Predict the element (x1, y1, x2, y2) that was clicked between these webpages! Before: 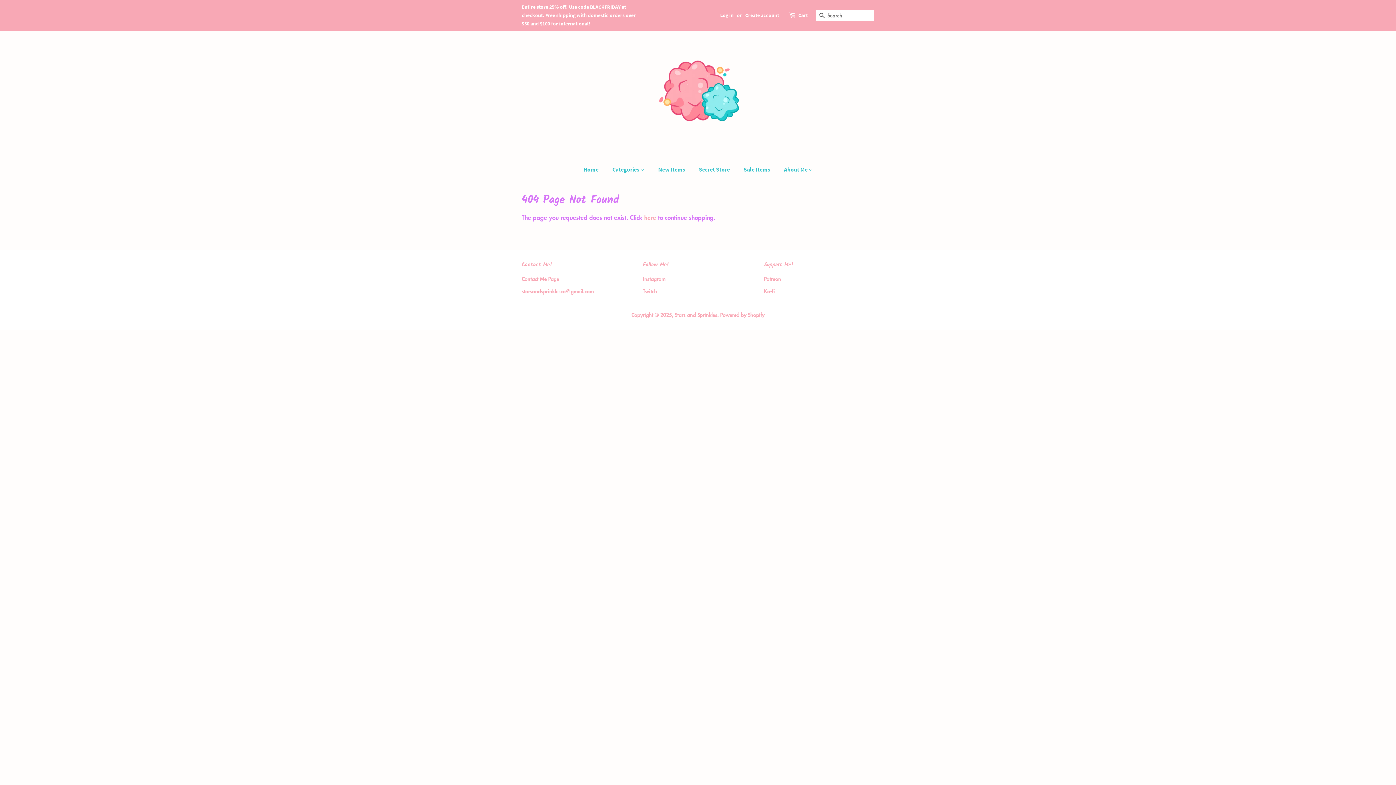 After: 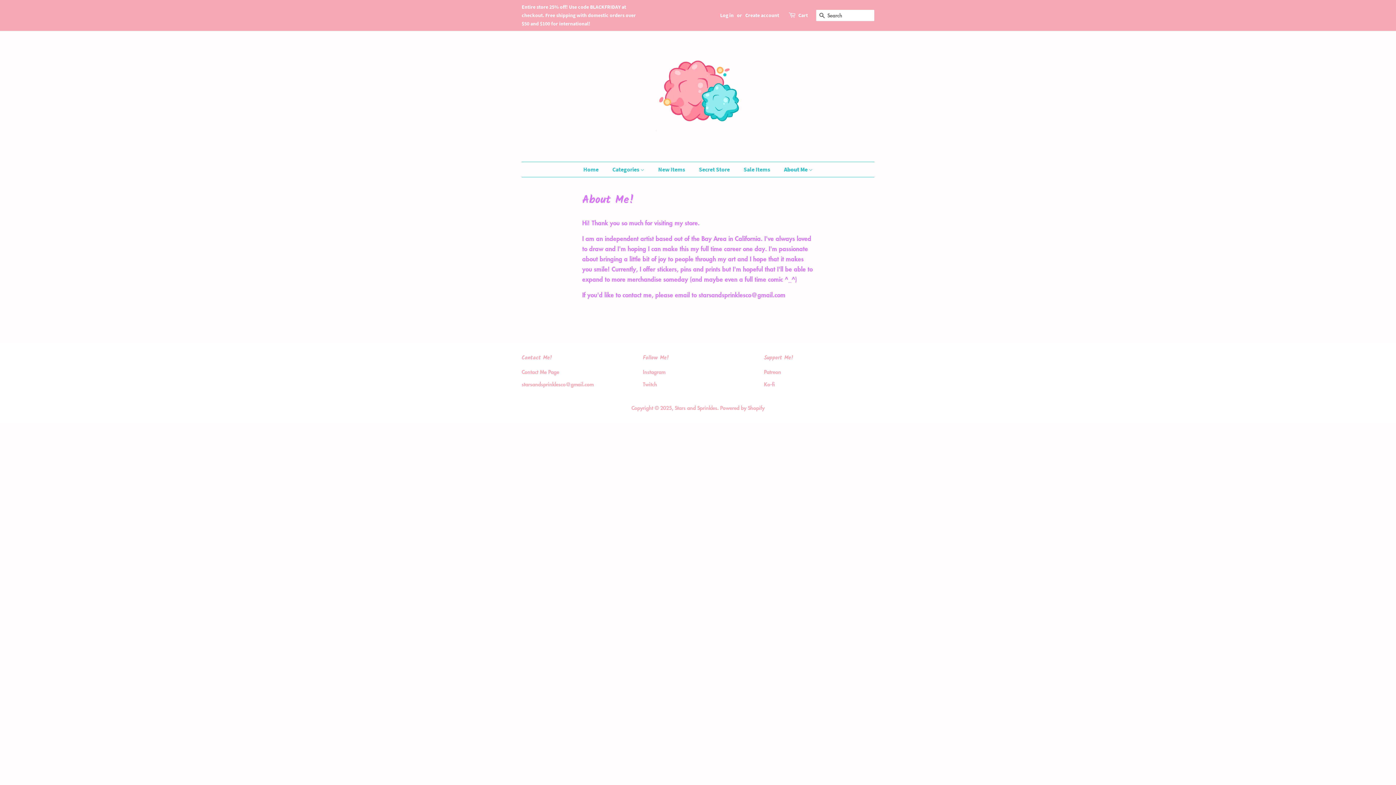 Action: label: About Me  bbox: (778, 162, 812, 177)